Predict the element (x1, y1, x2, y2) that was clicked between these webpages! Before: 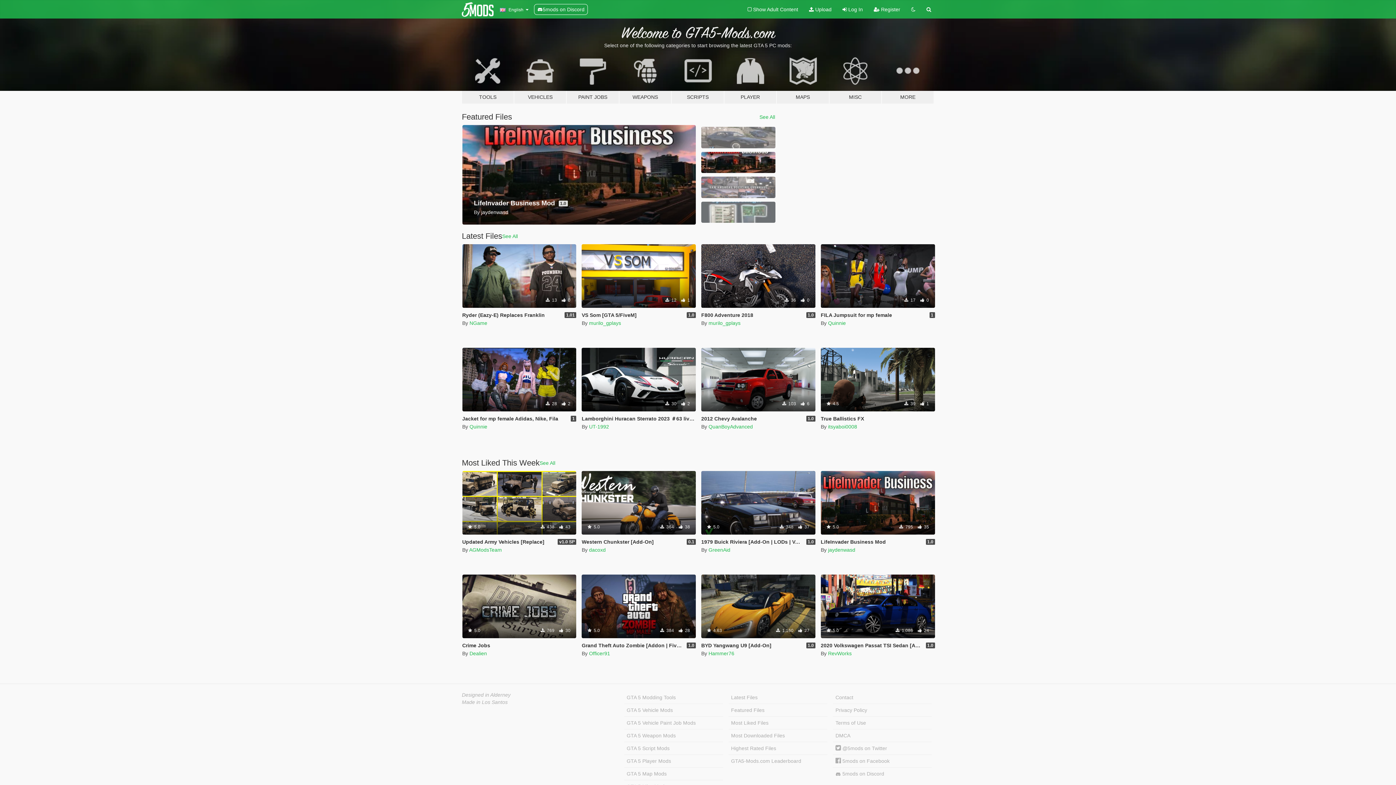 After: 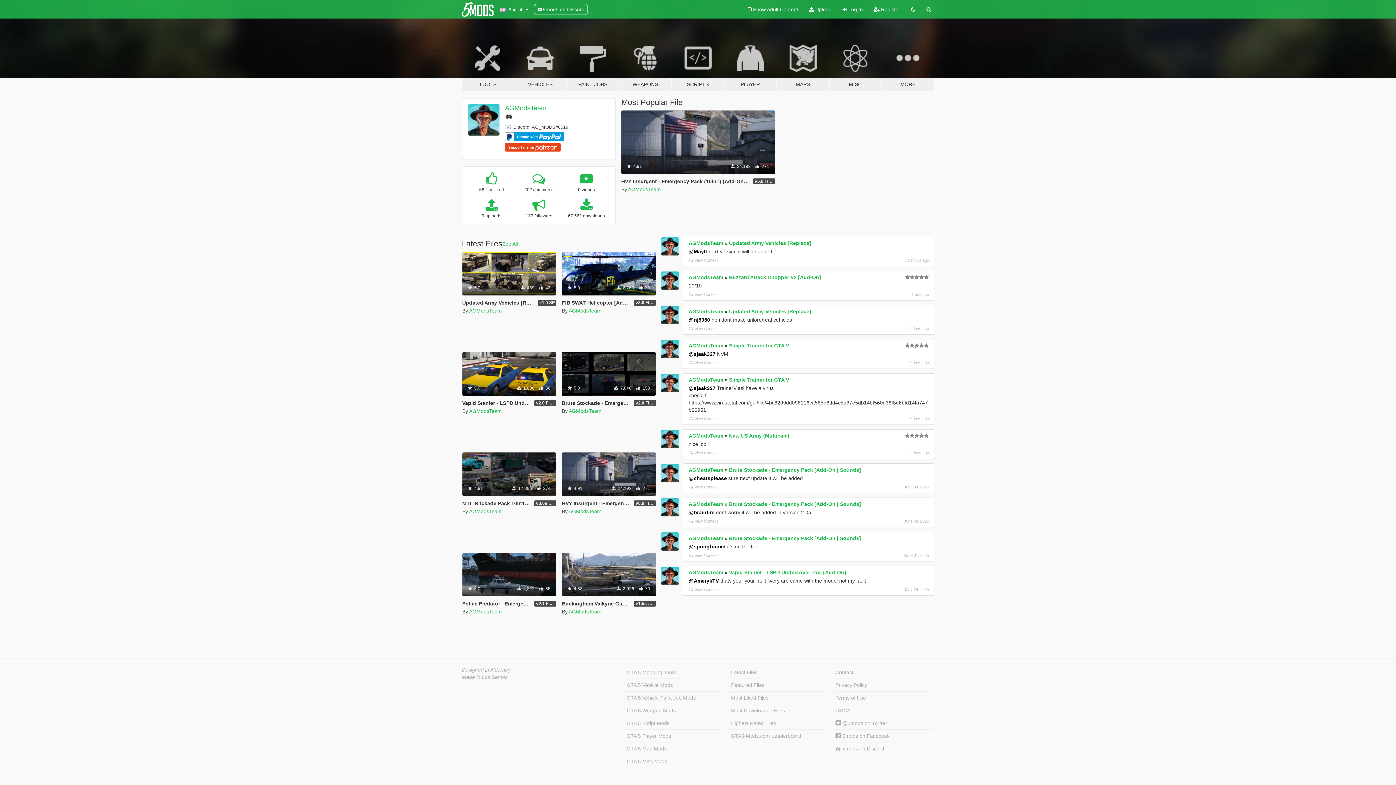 Action: bbox: (469, 547, 502, 553) label: AGModsTeam